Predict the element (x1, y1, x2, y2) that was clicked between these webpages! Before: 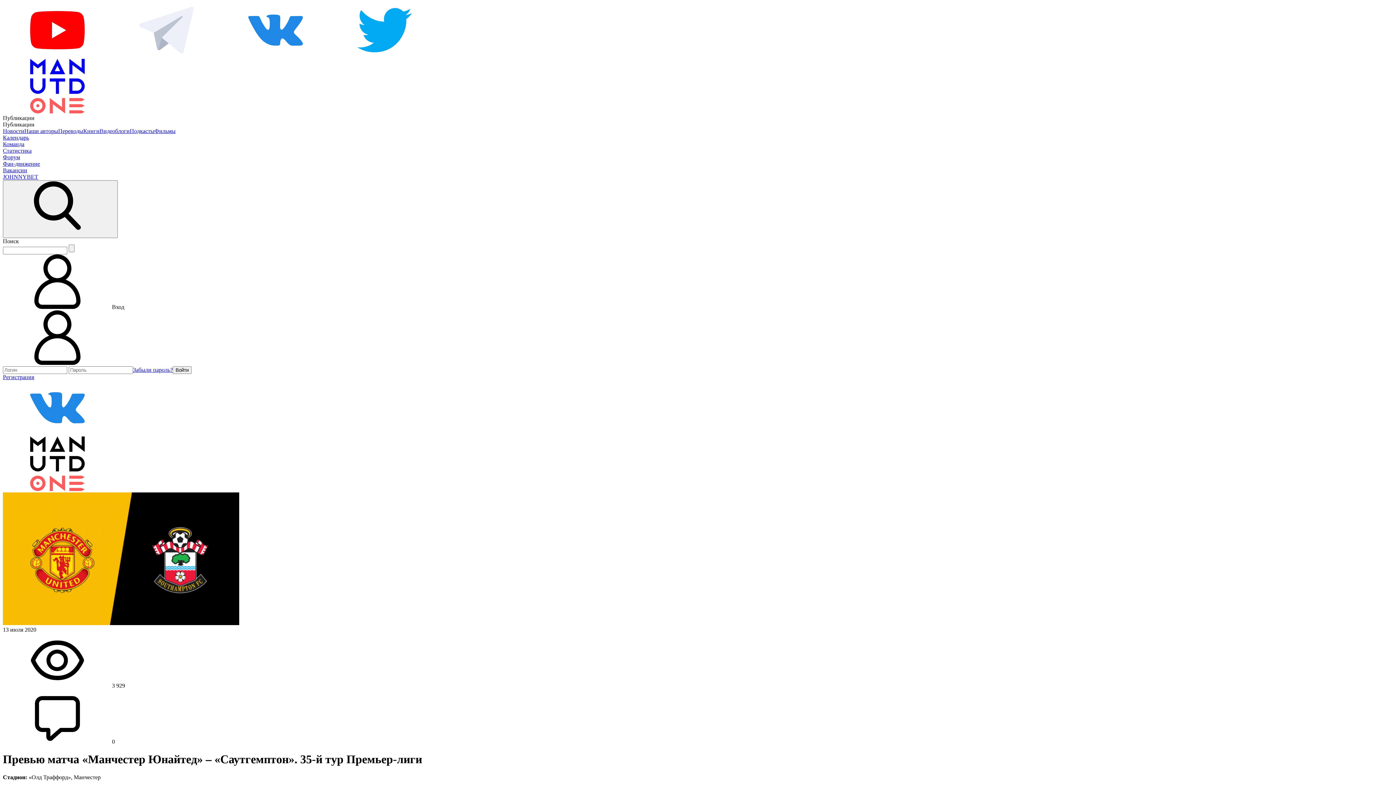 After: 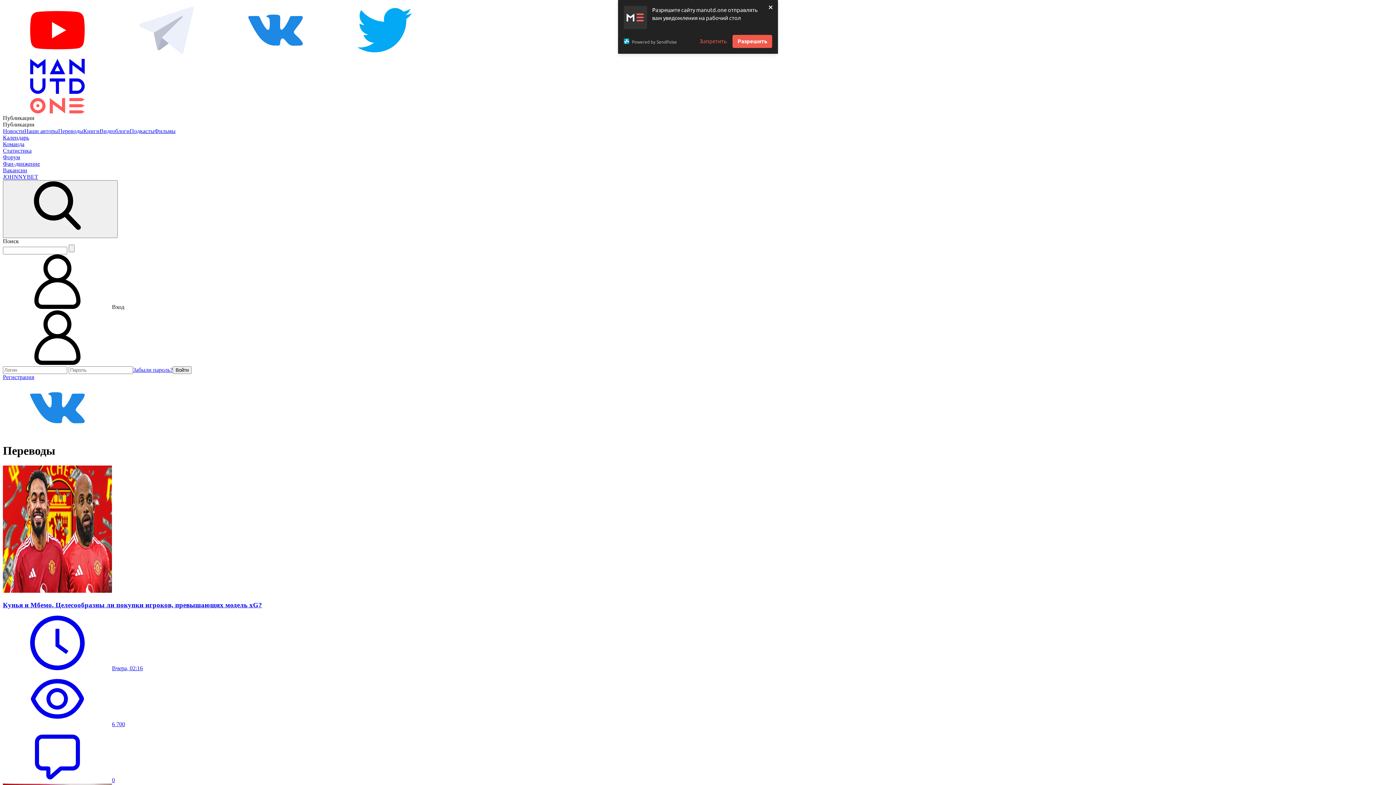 Action: label: Переводы bbox: (58, 128, 83, 134)